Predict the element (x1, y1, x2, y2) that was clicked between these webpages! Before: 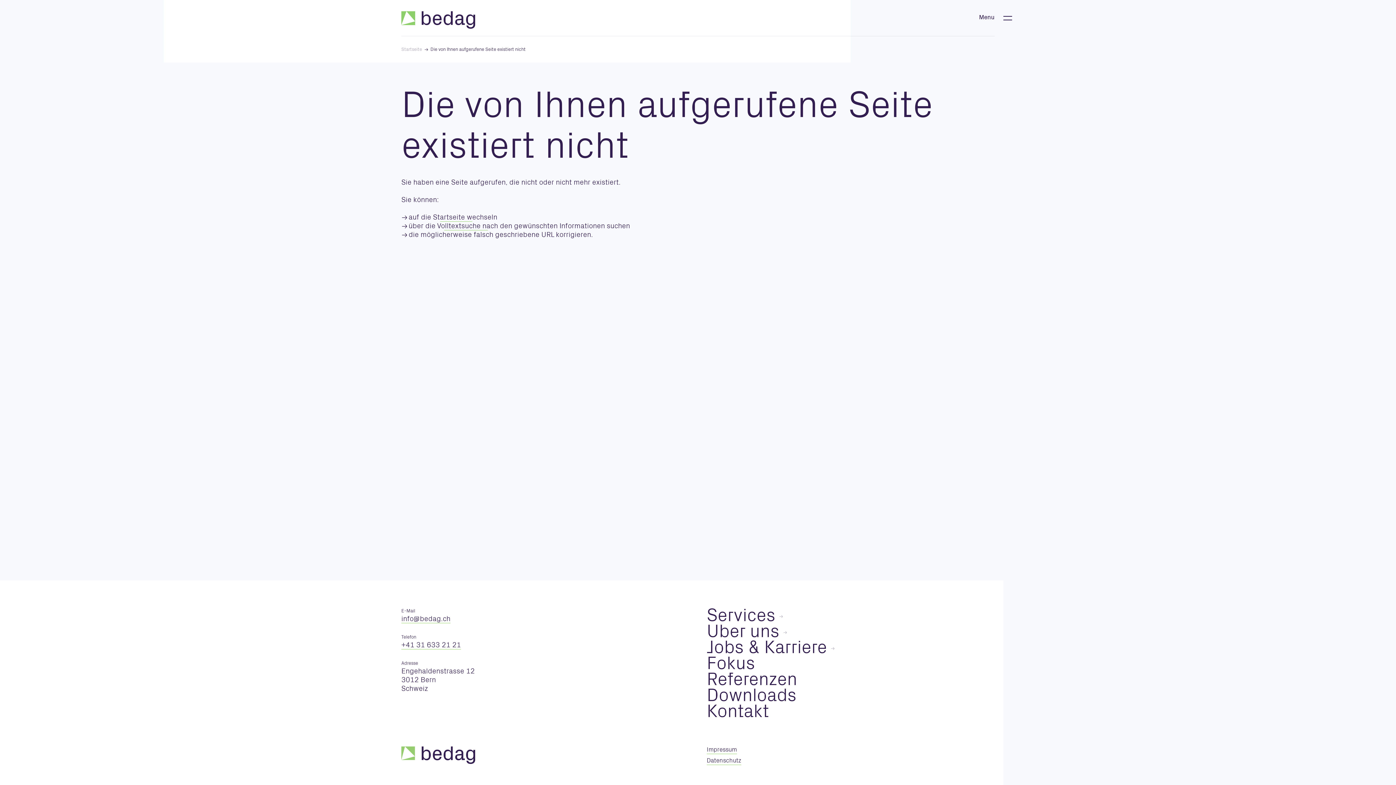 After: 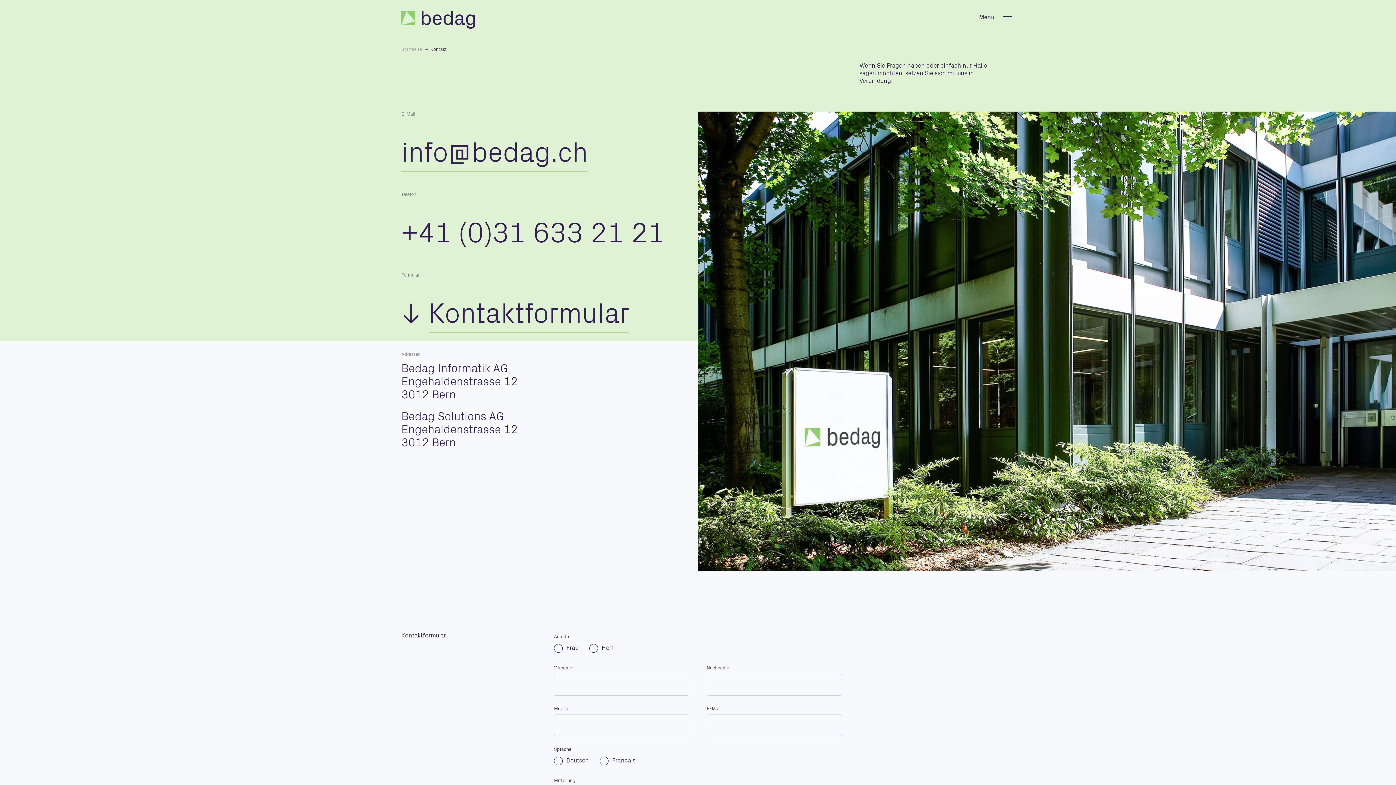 Action: bbox: (706, 704, 777, 722) label: Kontakt